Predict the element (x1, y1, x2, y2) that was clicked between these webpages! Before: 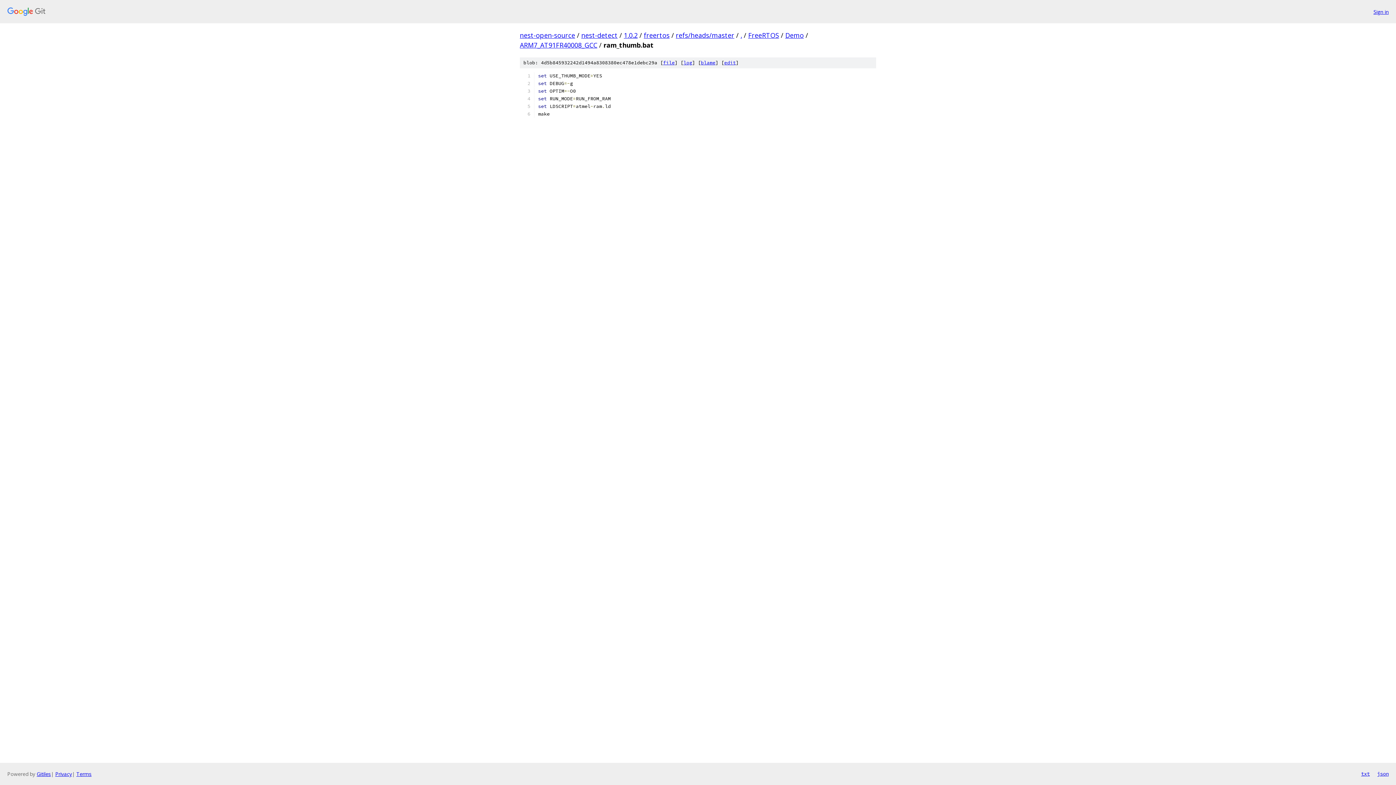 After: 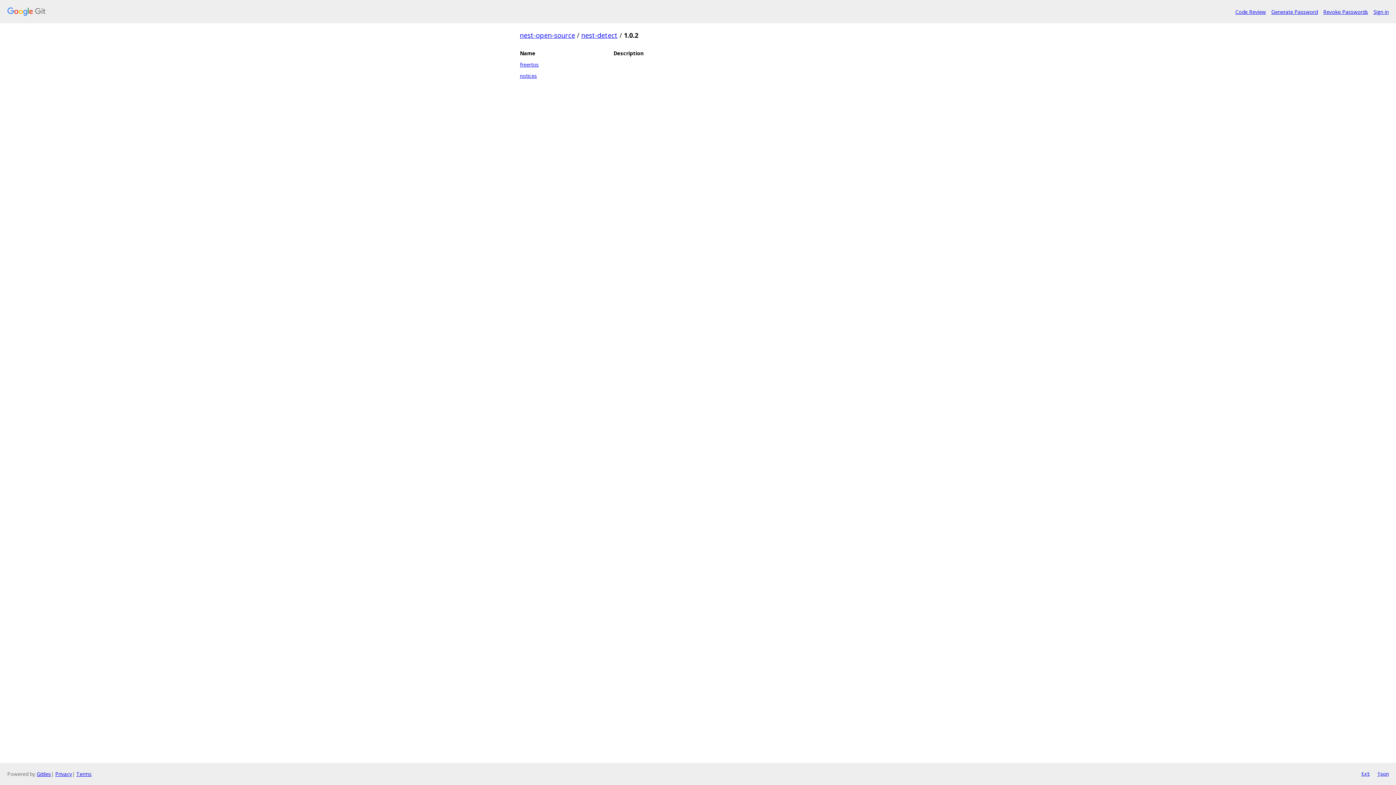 Action: label: 1.0.2 bbox: (624, 30, 637, 39)